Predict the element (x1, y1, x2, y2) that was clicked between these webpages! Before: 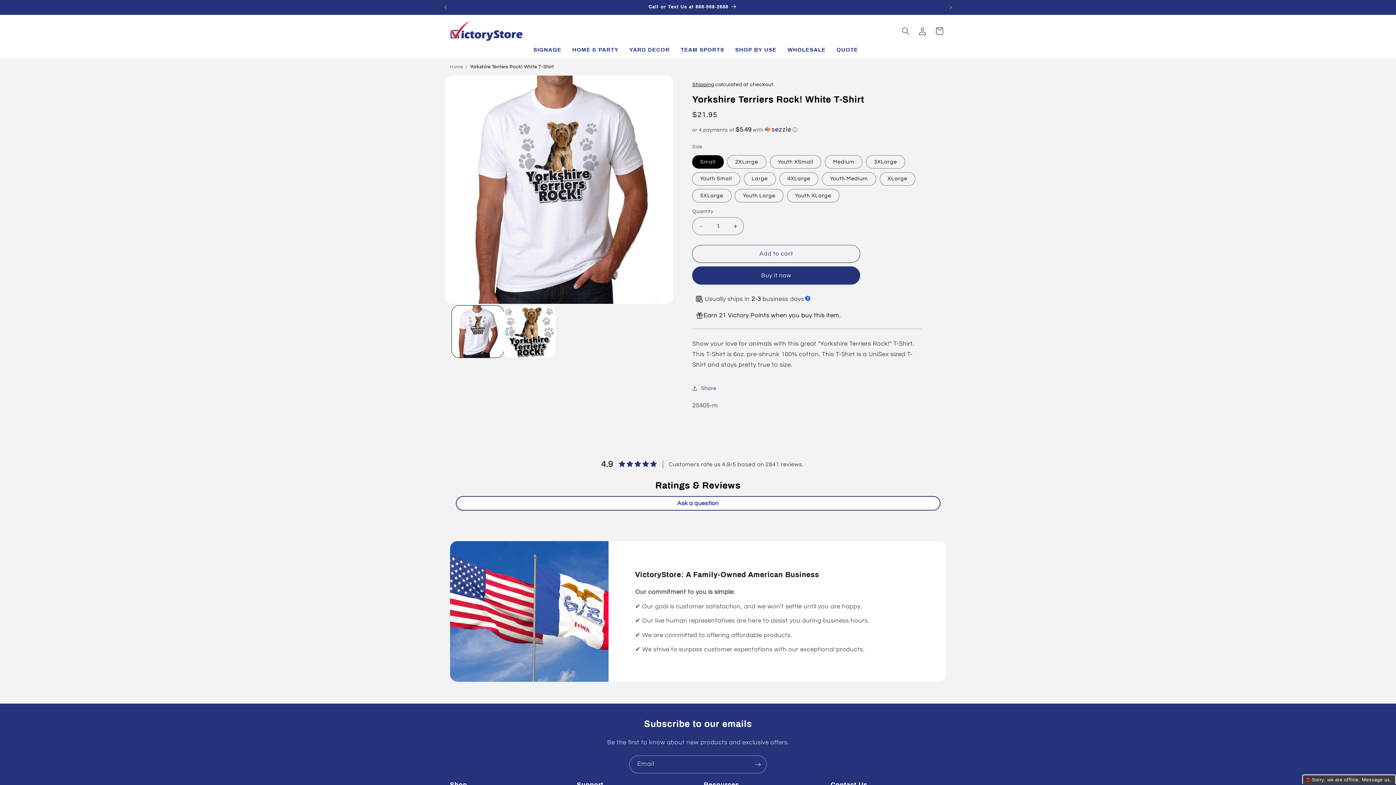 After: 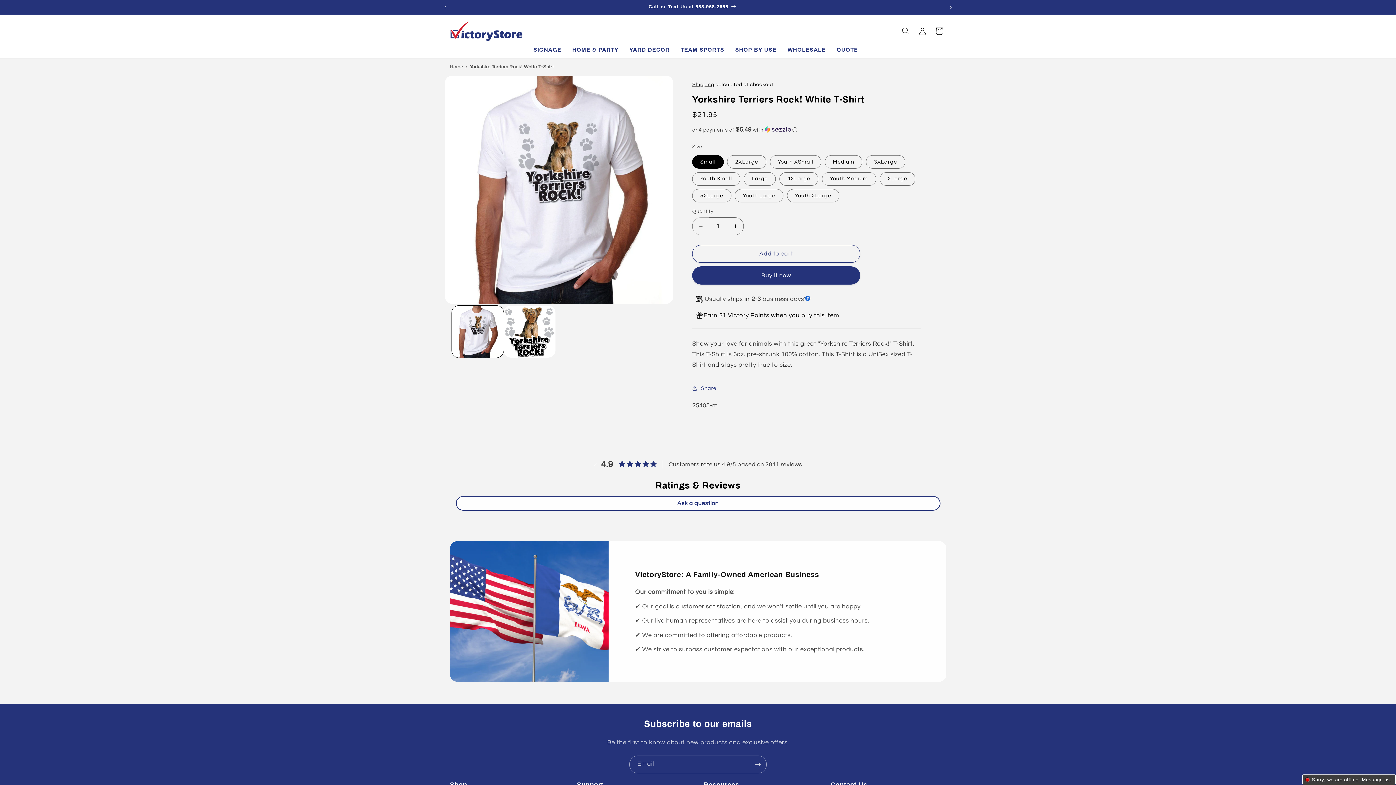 Action: label: Decrease quantity for Yorkshire Terriers Rock! White T-Shirt bbox: (692, 217, 709, 235)